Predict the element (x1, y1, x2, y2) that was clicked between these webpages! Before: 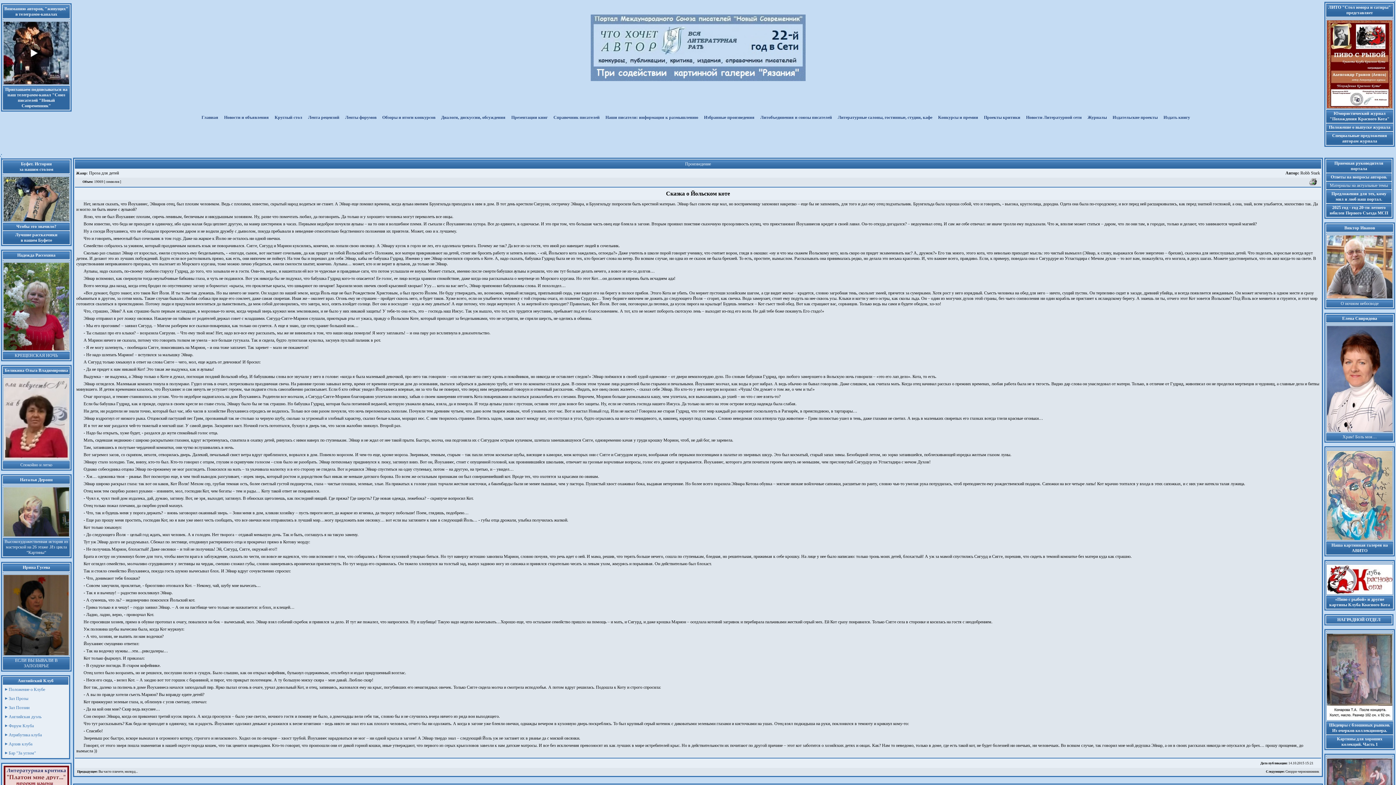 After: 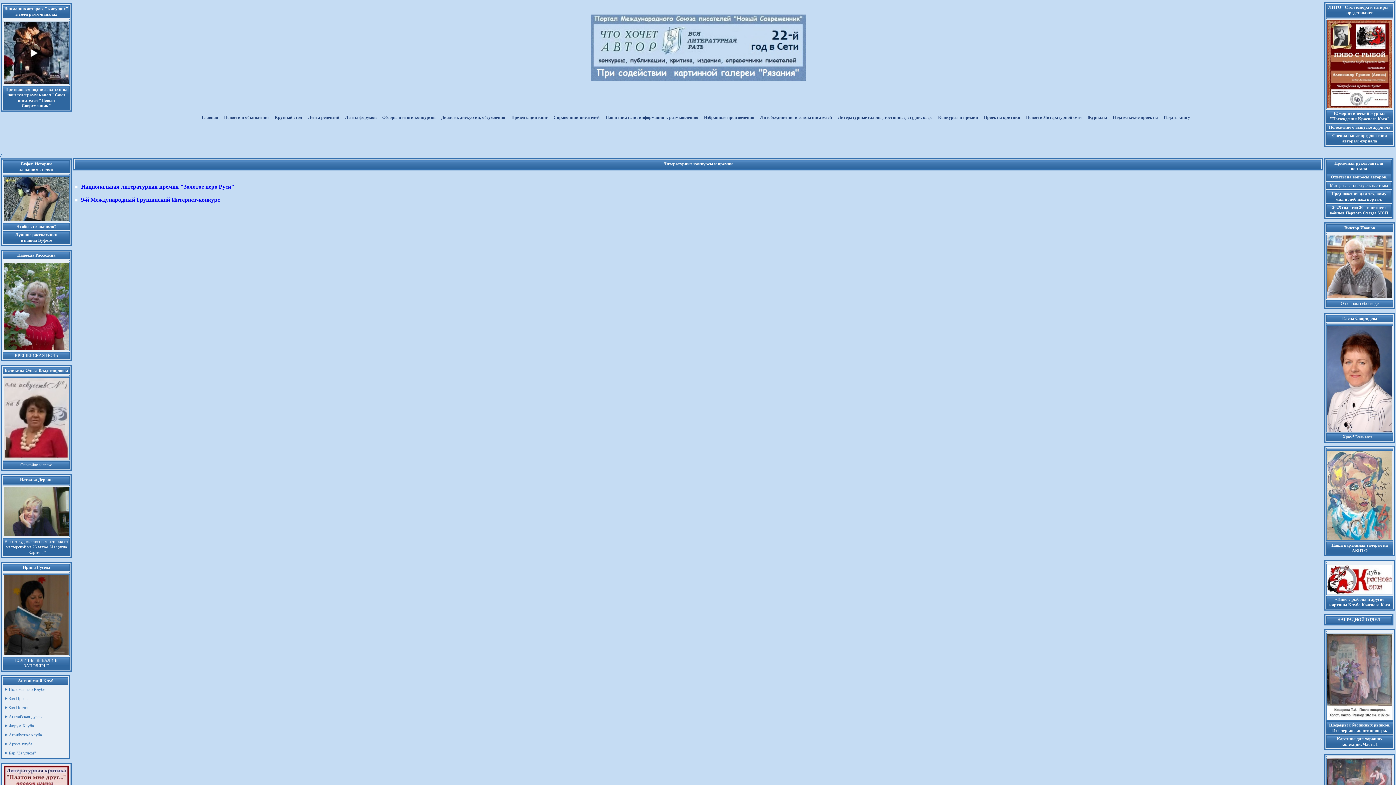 Action: bbox: (938, 114, 978, 120) label: Kонкурсы и премии